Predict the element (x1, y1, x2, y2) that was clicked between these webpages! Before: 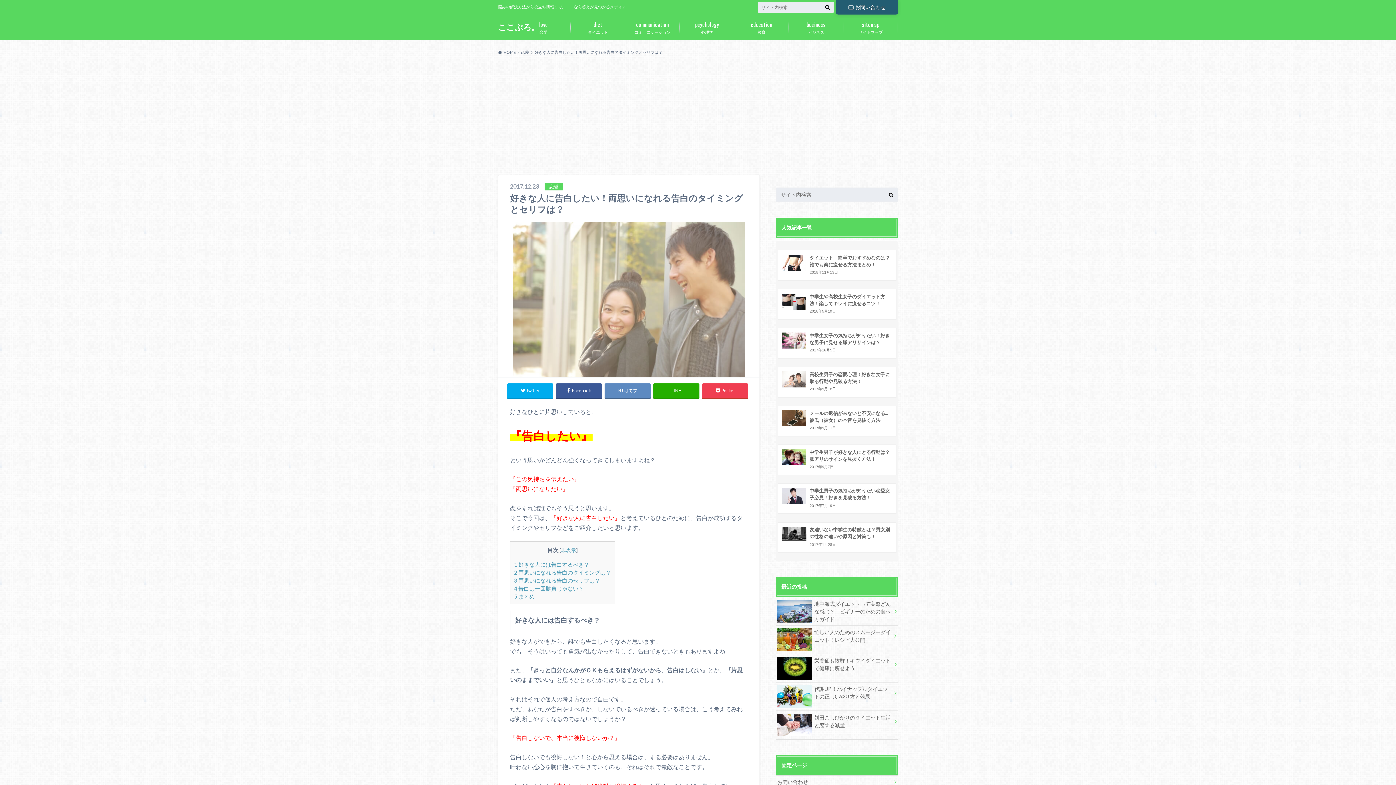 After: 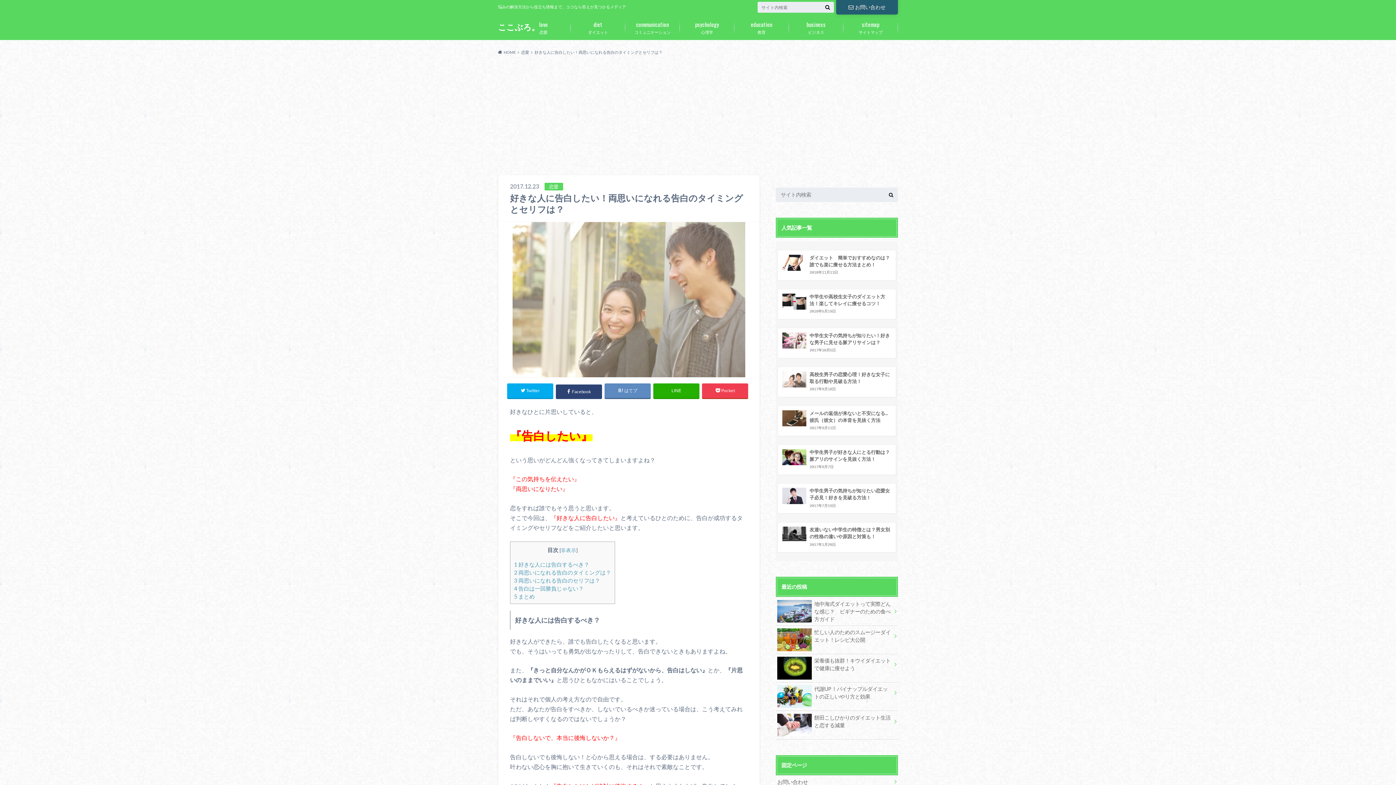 Action: bbox: (555, 383, 602, 398) label:  Facebook